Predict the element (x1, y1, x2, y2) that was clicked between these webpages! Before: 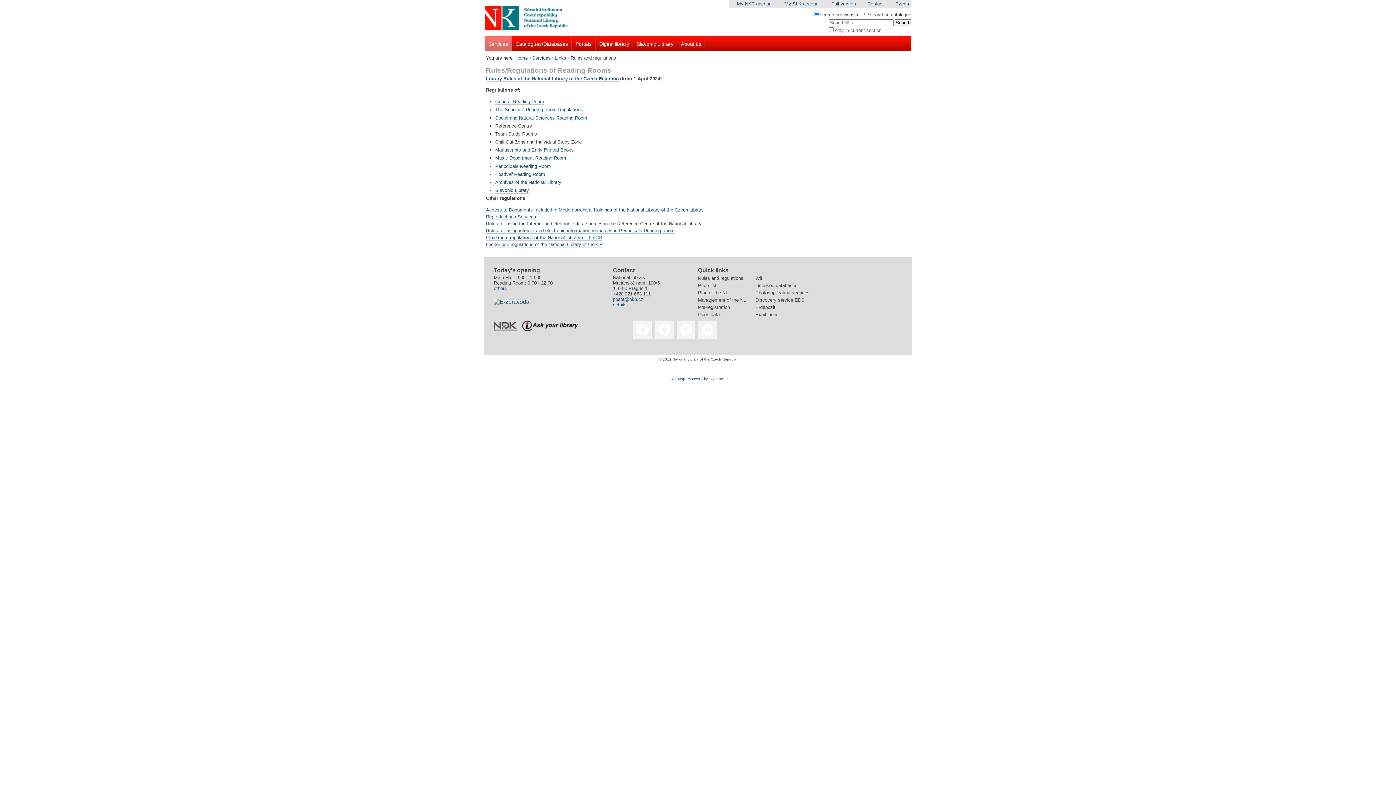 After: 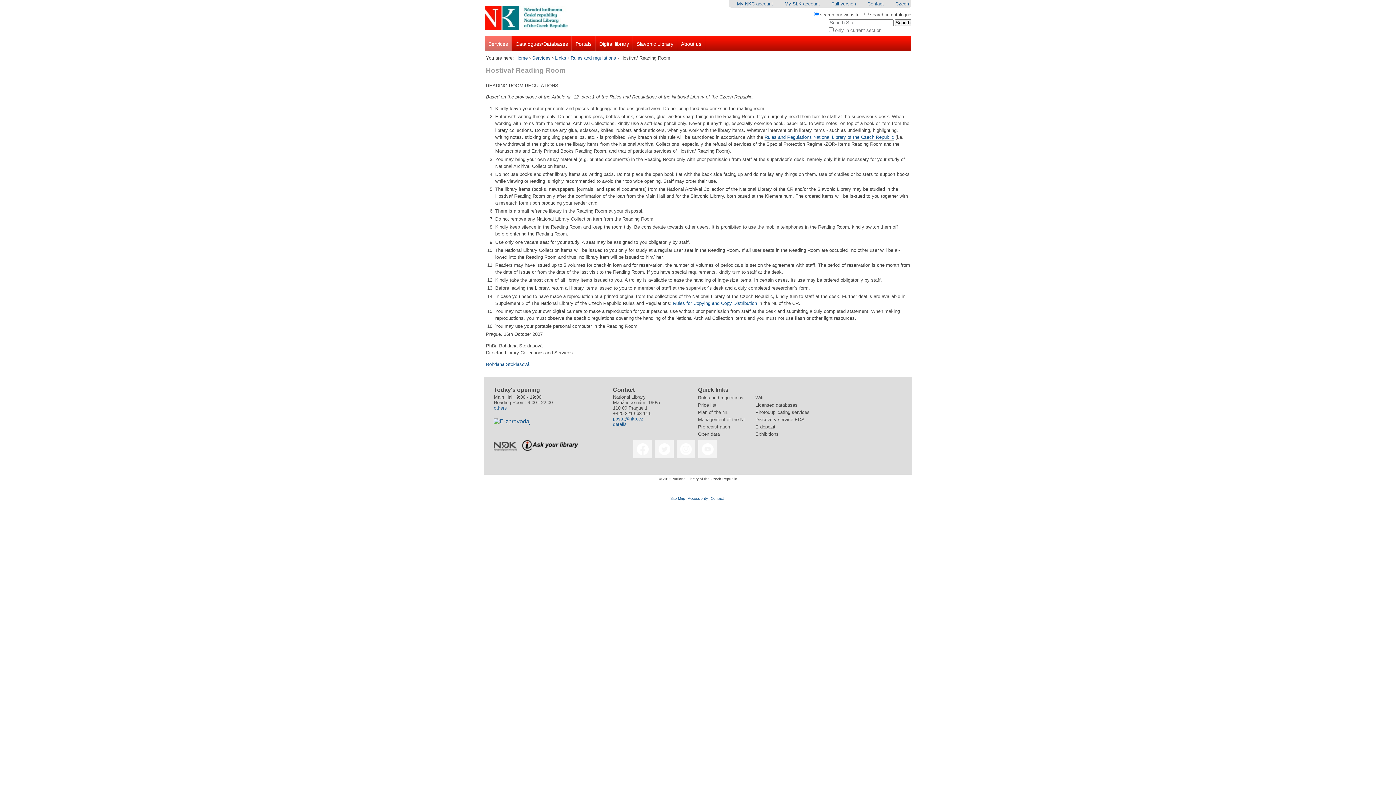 Action: label: Hostivař Reading Room bbox: (495, 171, 545, 177)